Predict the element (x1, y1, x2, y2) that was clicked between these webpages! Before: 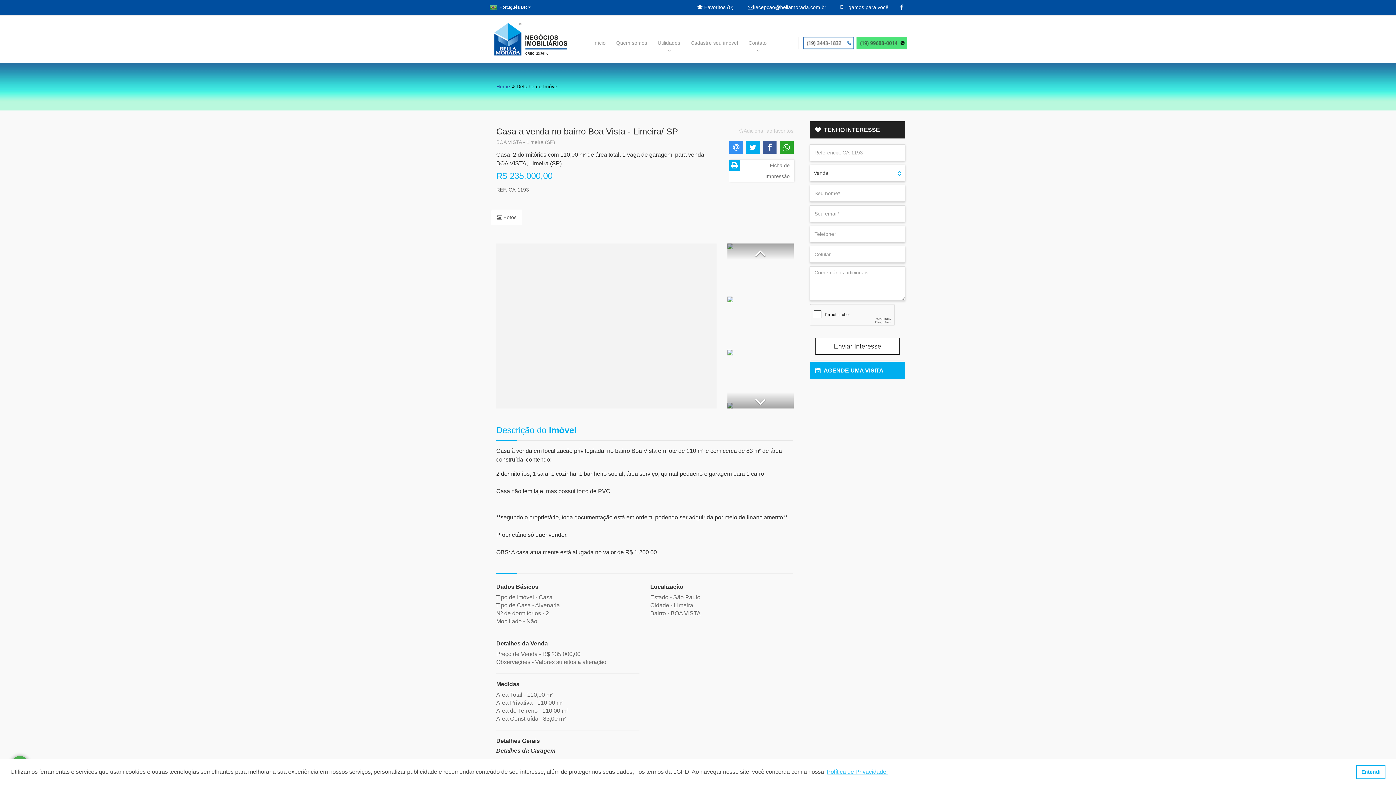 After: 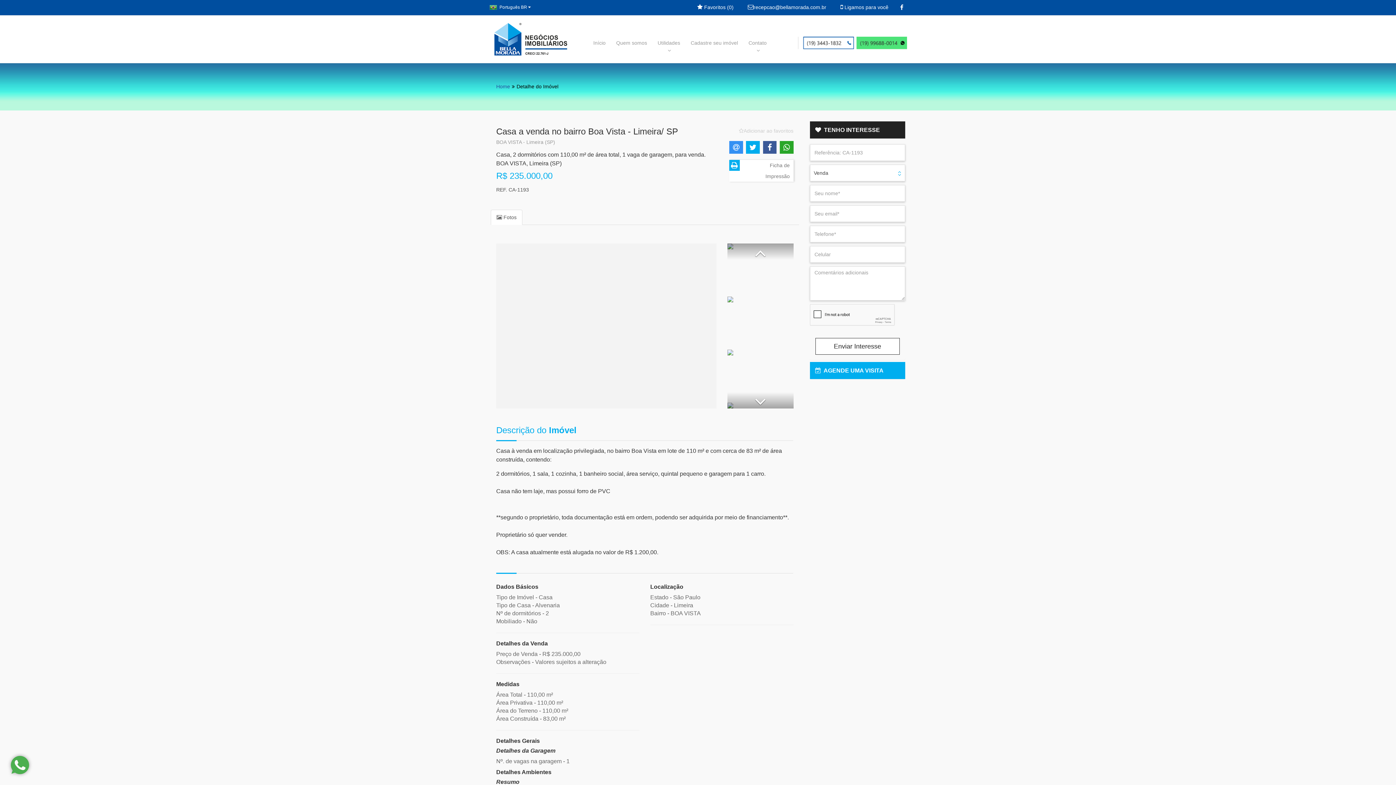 Action: bbox: (1356, 765, 1385, 779) label: dismiss cookie message